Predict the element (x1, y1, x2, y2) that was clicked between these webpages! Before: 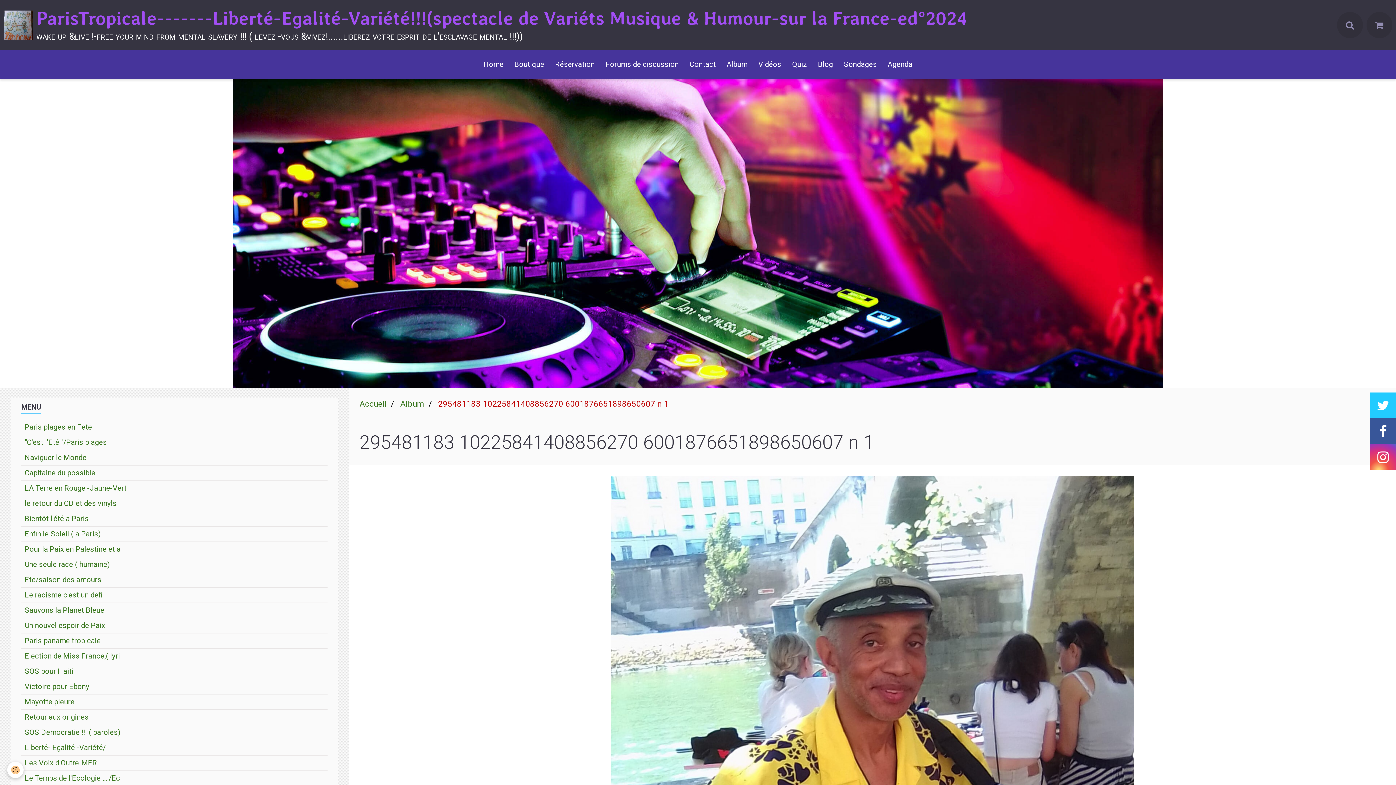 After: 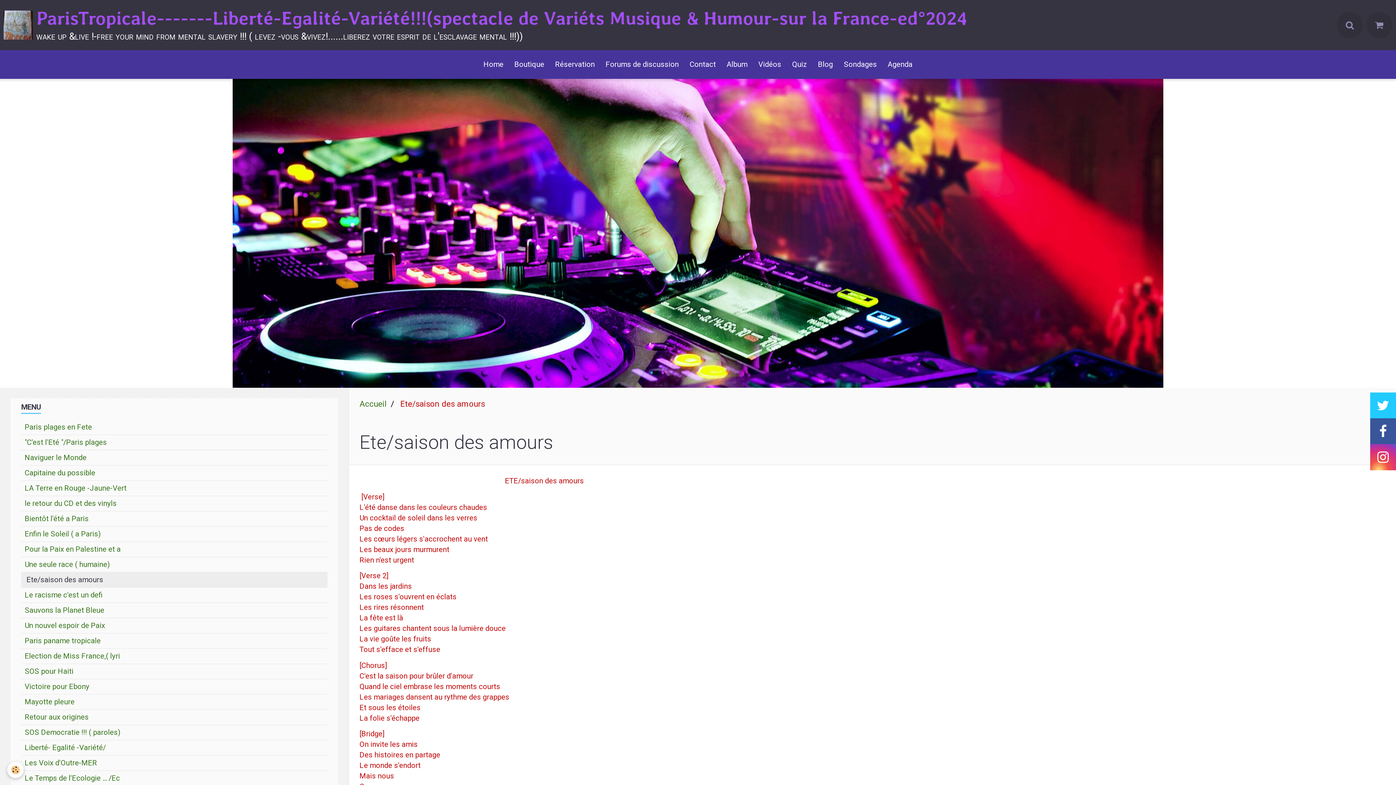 Action: label: Ete/saison des amours bbox: (21, 572, 327, 587)